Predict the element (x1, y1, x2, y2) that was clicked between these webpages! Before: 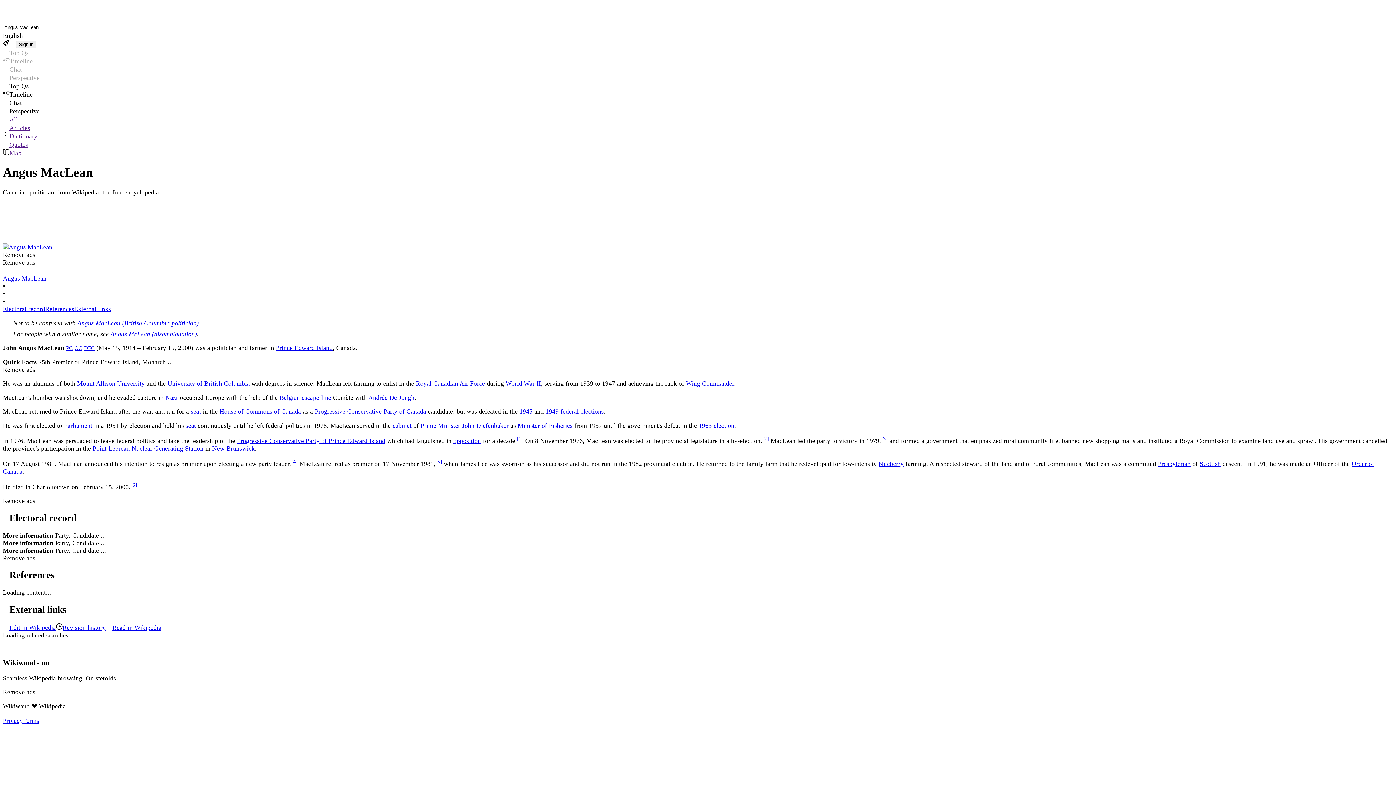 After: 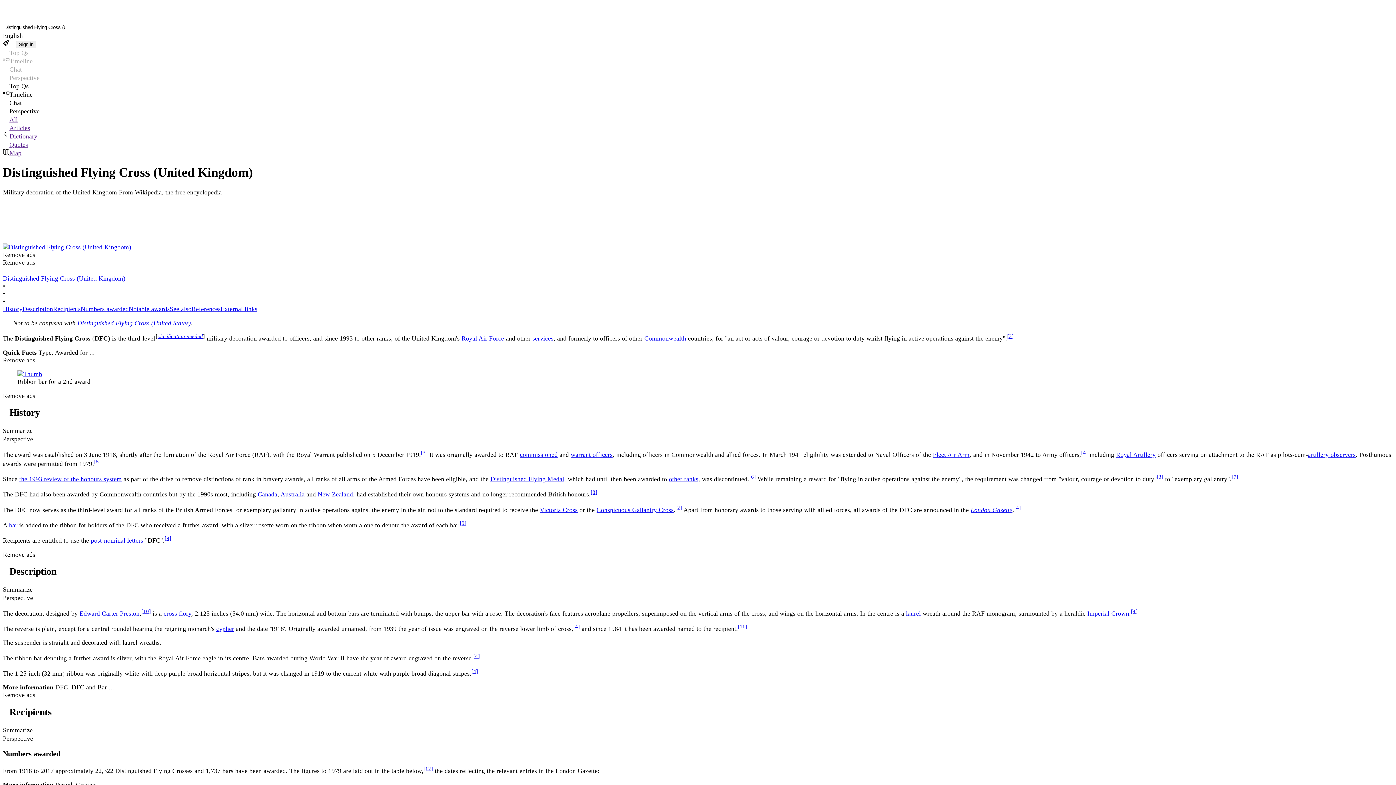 Action: bbox: (84, 345, 94, 351) label: DFC